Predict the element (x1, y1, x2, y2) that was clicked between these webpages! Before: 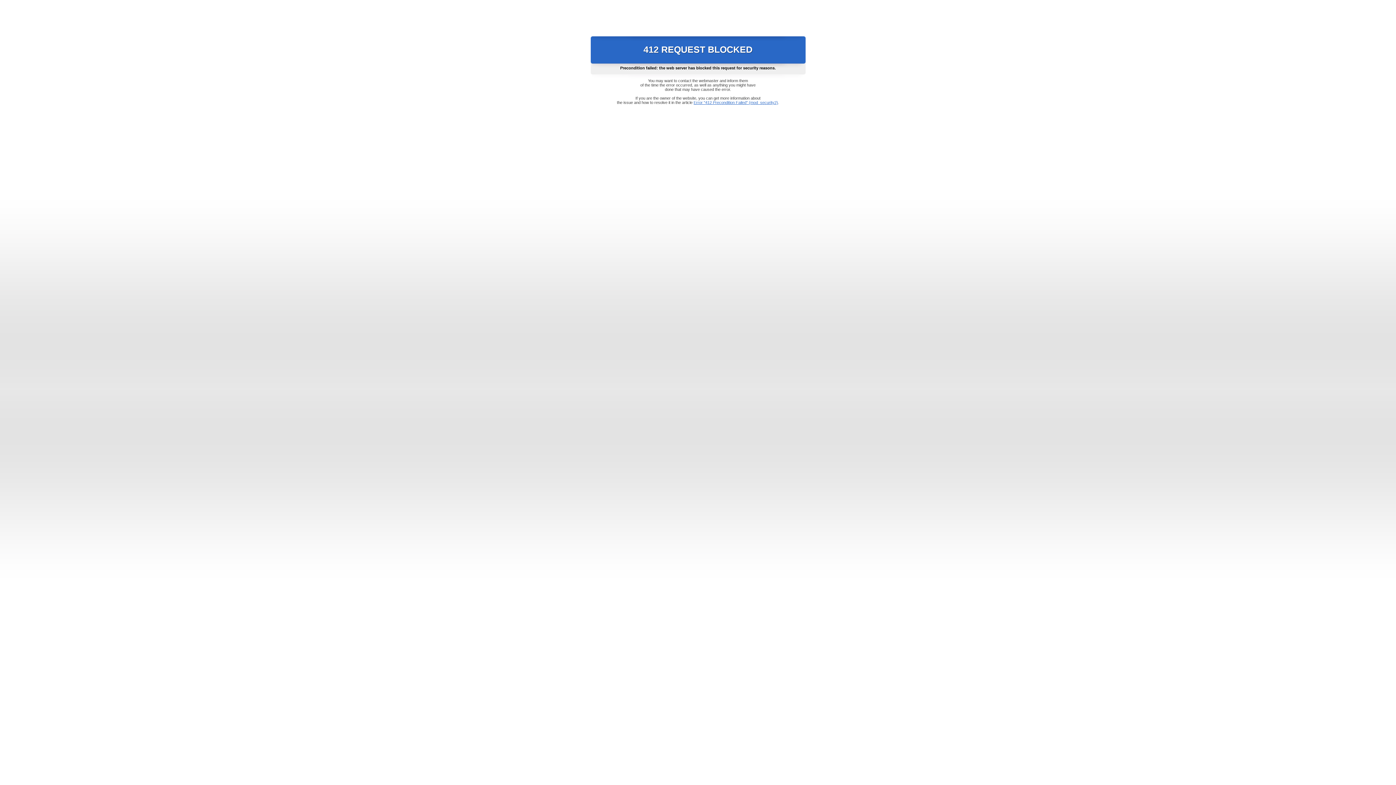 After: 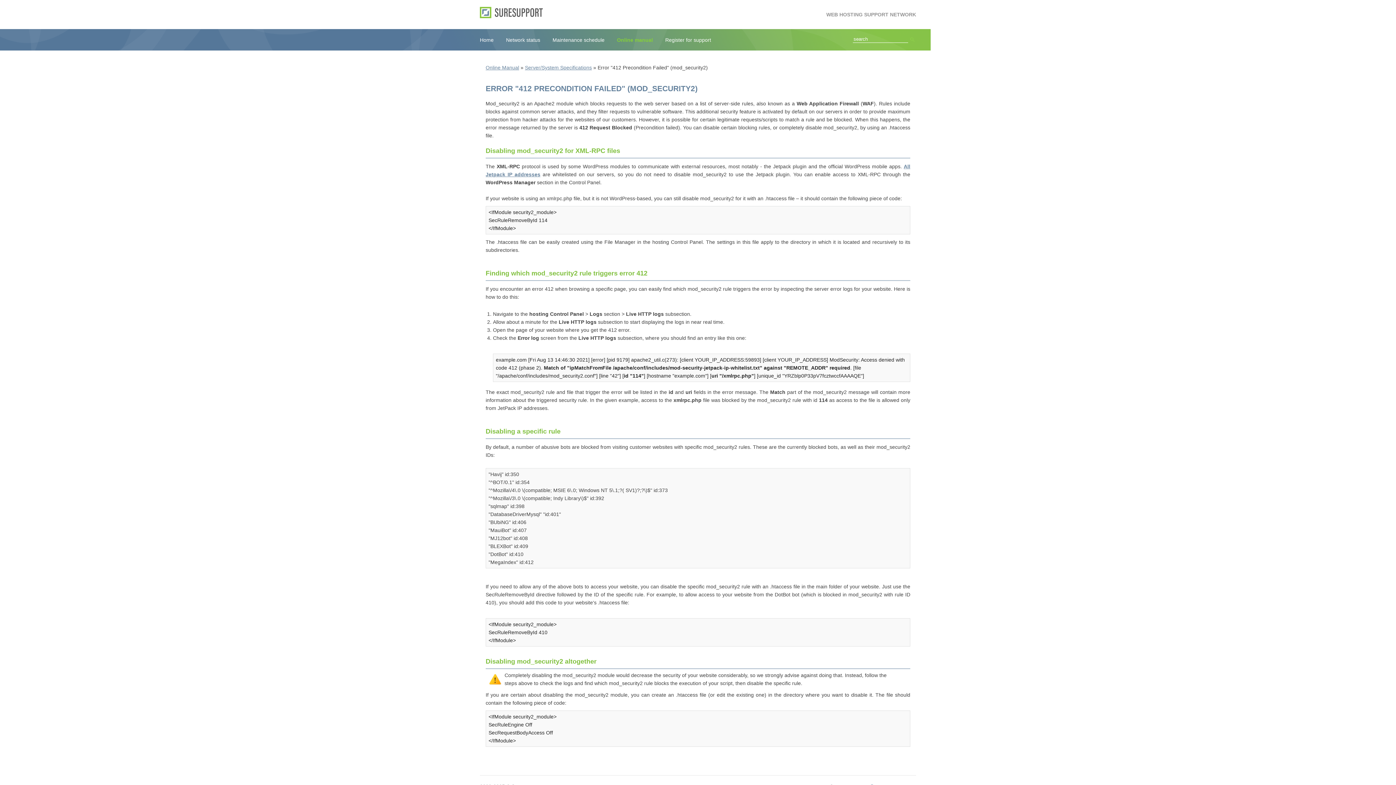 Action: bbox: (693, 100, 778, 104) label: Error "412 Precondition Failed" (mod_security2)